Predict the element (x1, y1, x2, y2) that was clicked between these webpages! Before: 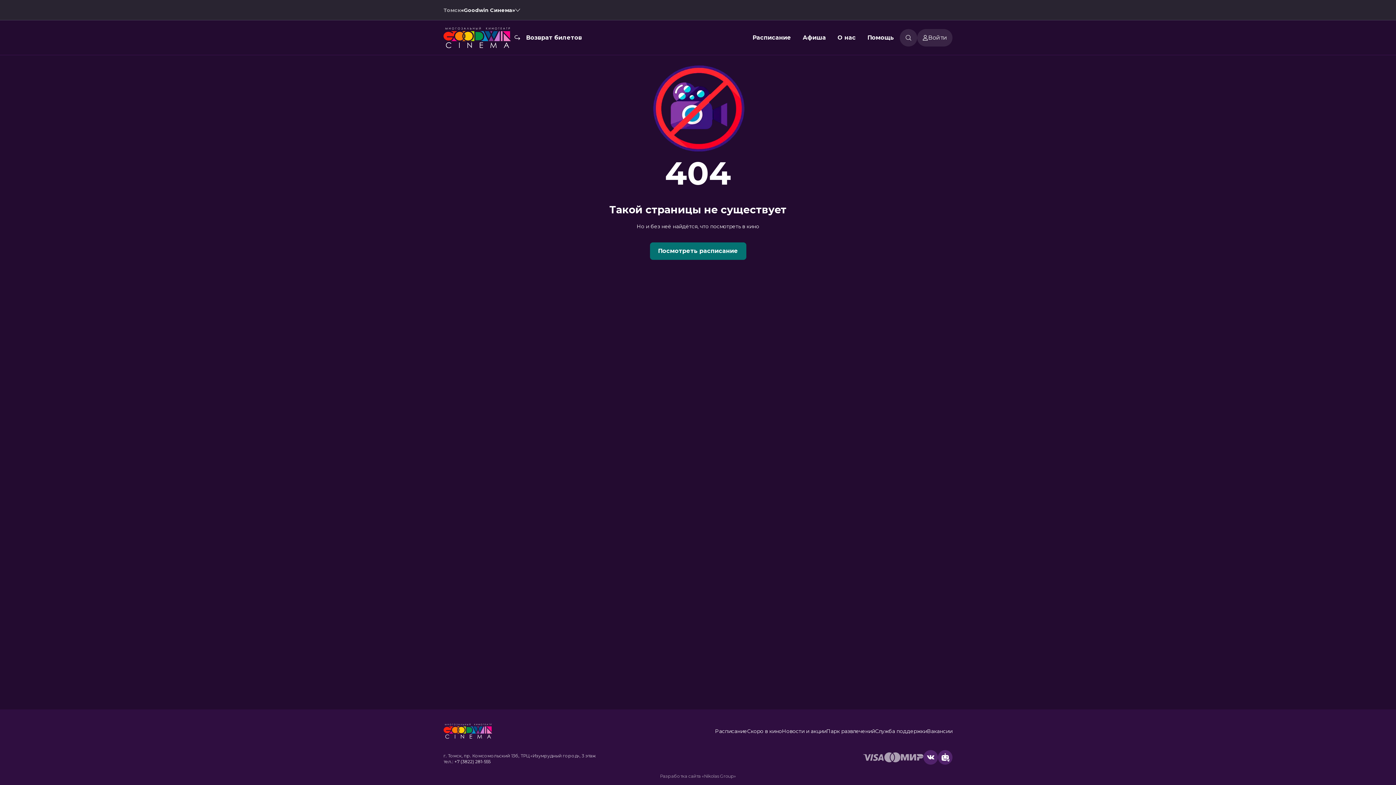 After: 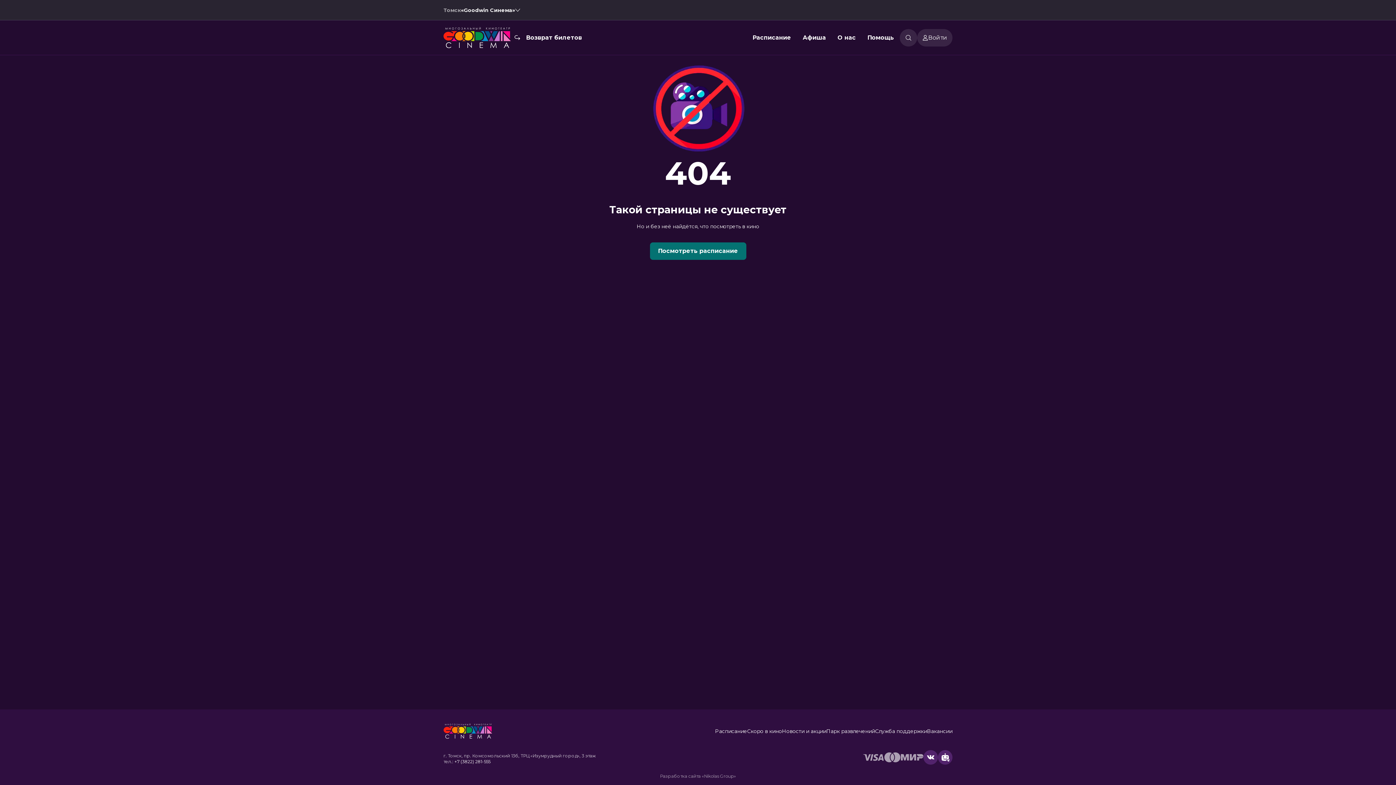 Action: label: Разработка сайта «Nikolas Group» bbox: (4, 773, 1392, 779)